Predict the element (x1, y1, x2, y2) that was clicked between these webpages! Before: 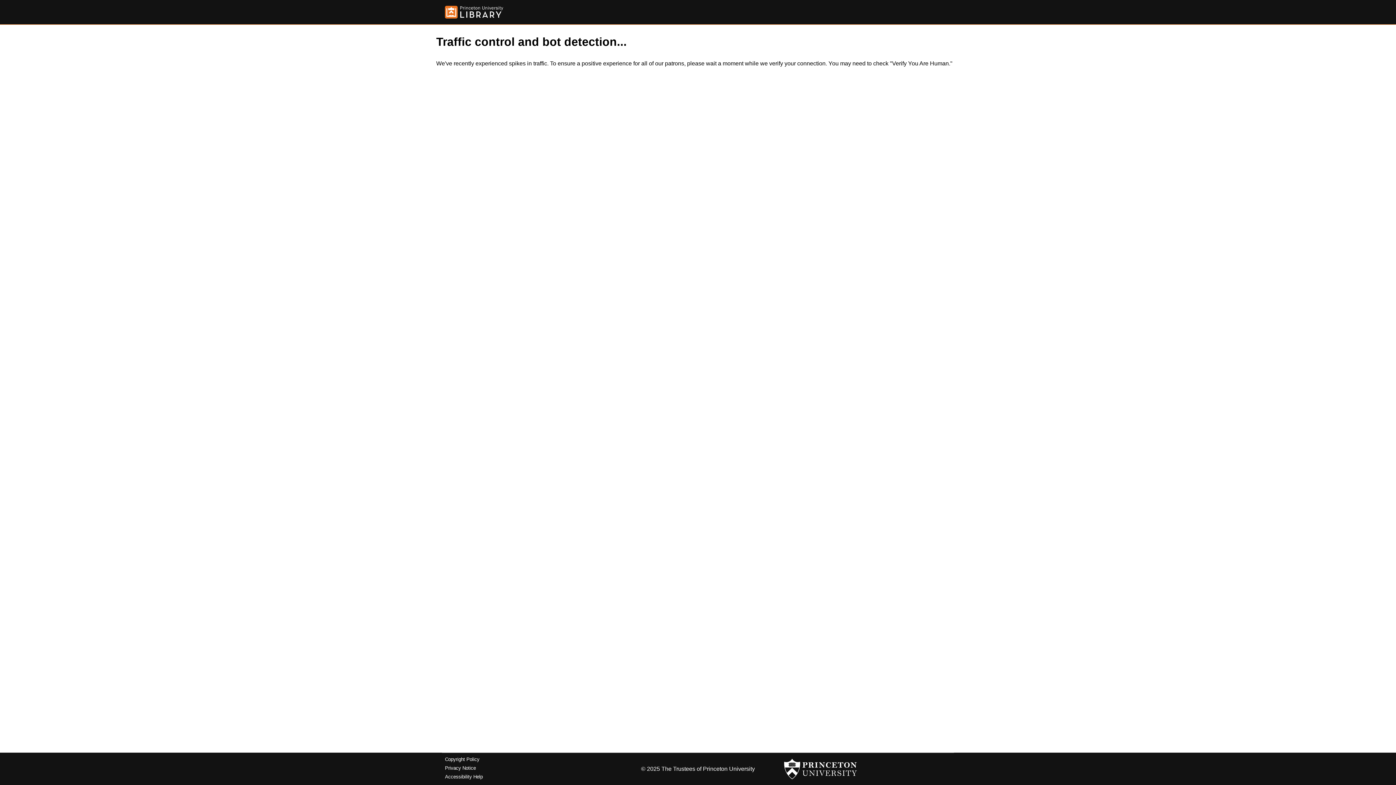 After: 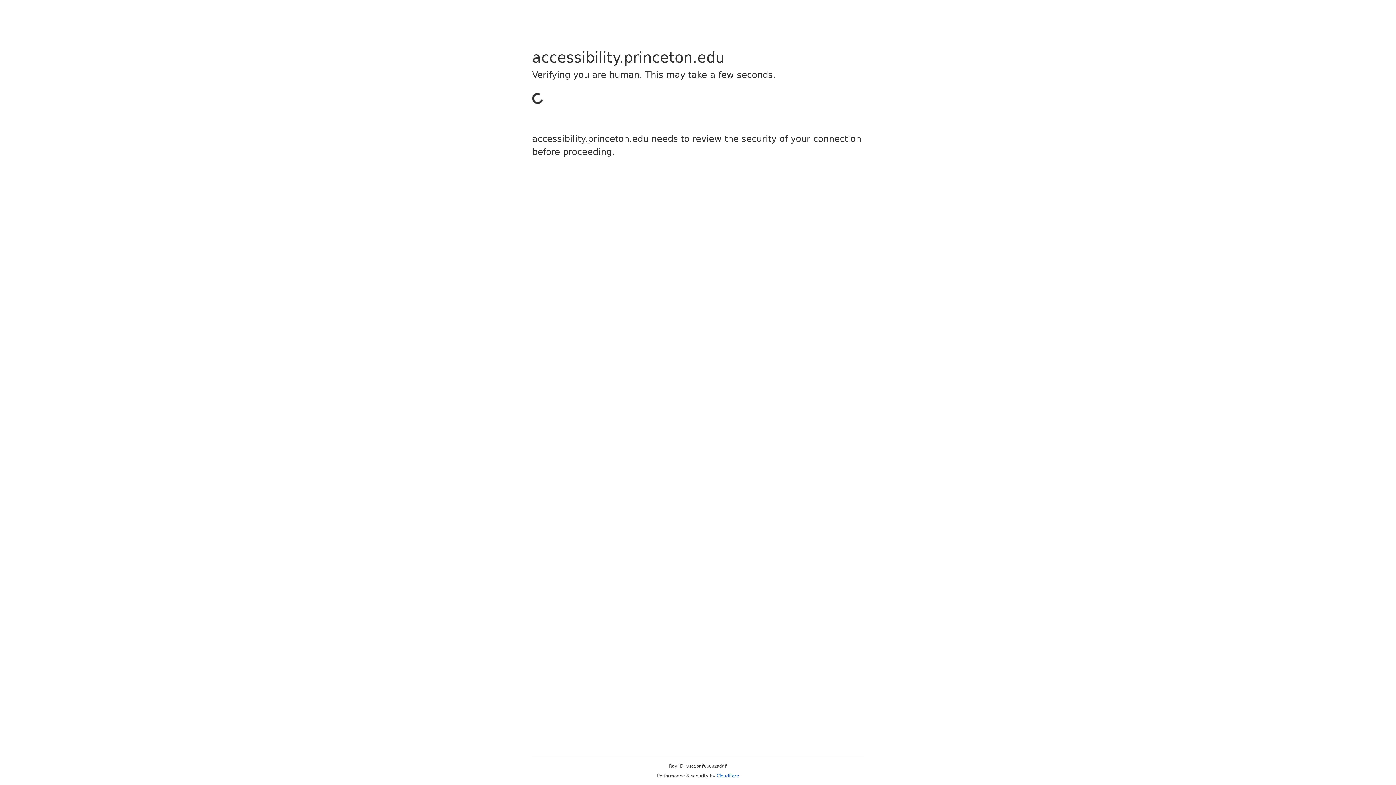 Action: bbox: (445, 774, 482, 779) label: Accessibility Help